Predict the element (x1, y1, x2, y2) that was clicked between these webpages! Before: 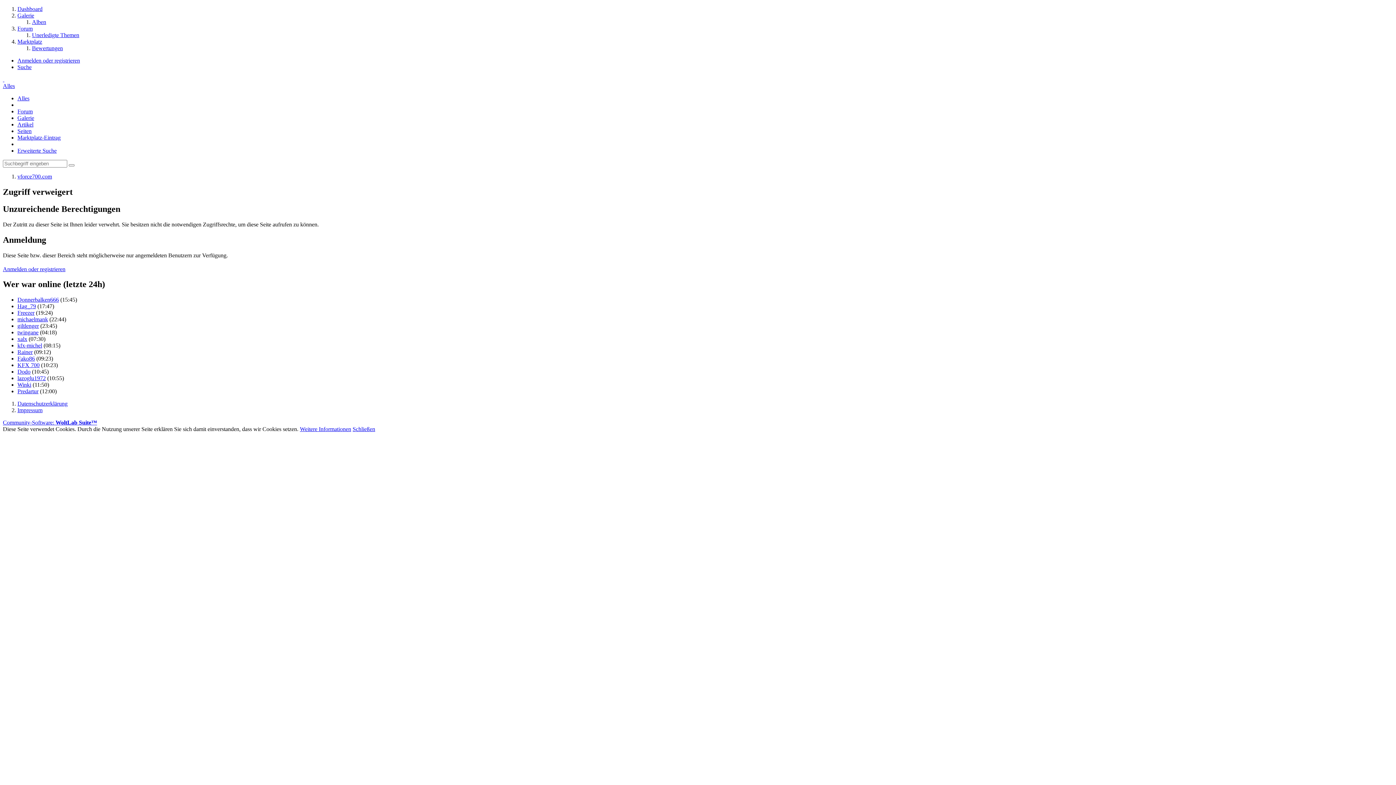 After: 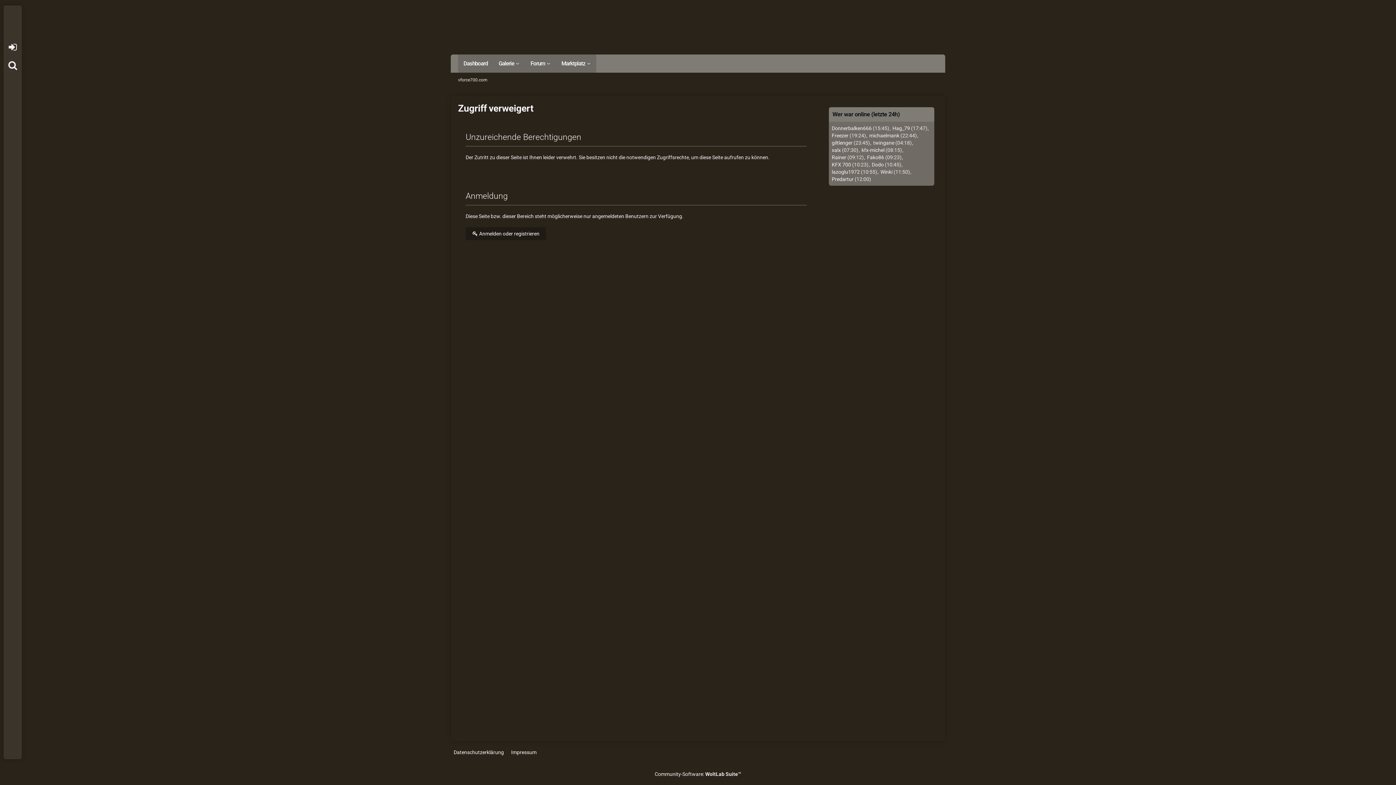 Action: bbox: (17, 375, 45, 381) label: lazoglu1972